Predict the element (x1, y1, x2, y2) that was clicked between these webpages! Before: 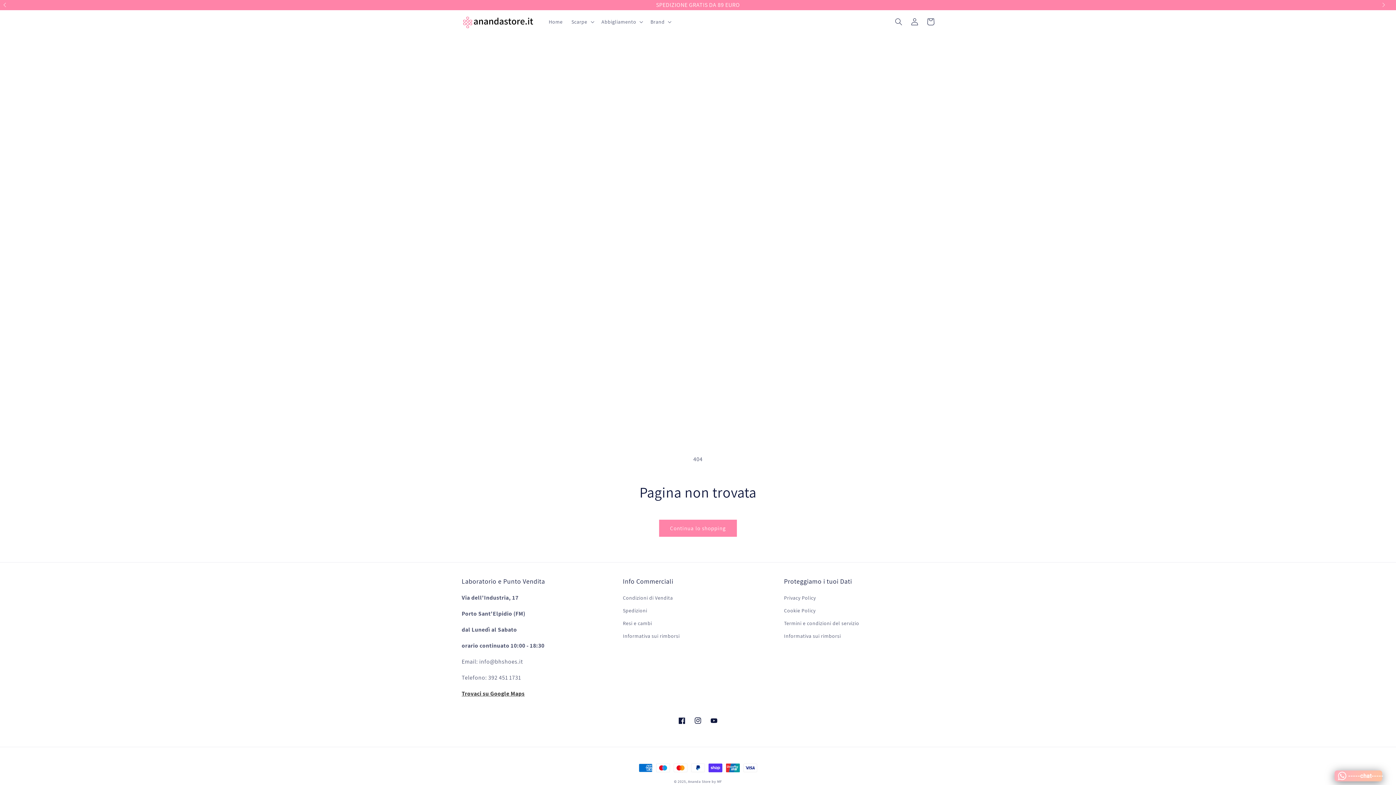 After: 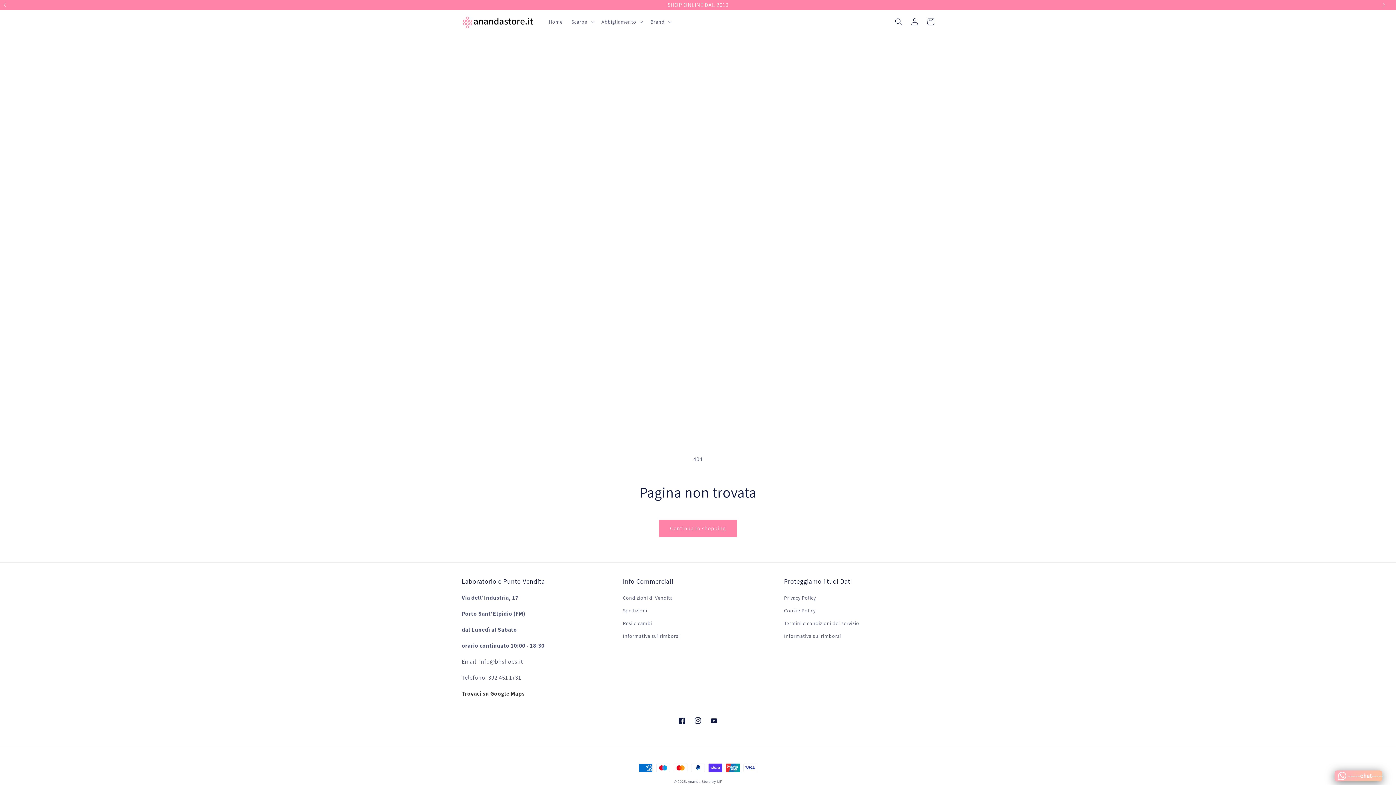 Action: label: Previous slide bbox: (3, 0, 13, 15)